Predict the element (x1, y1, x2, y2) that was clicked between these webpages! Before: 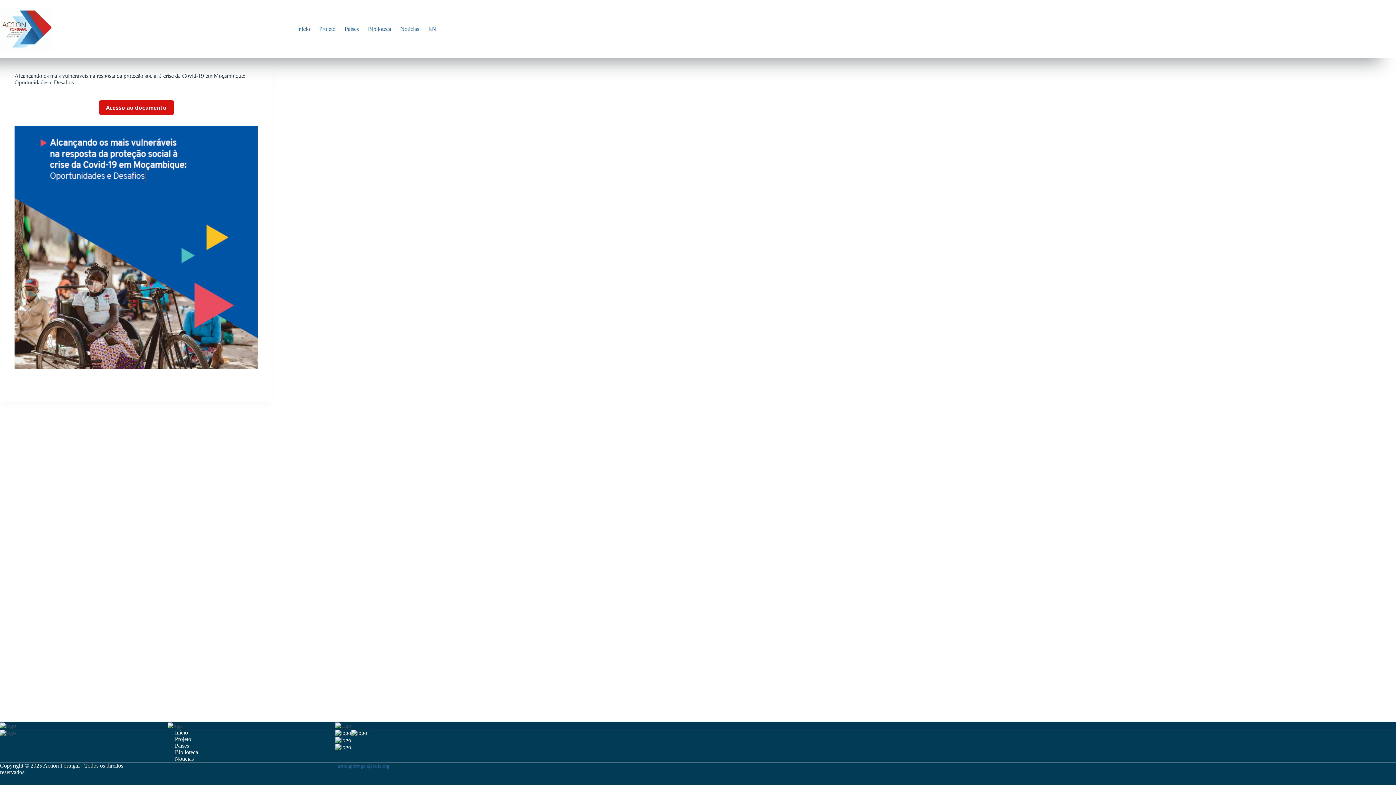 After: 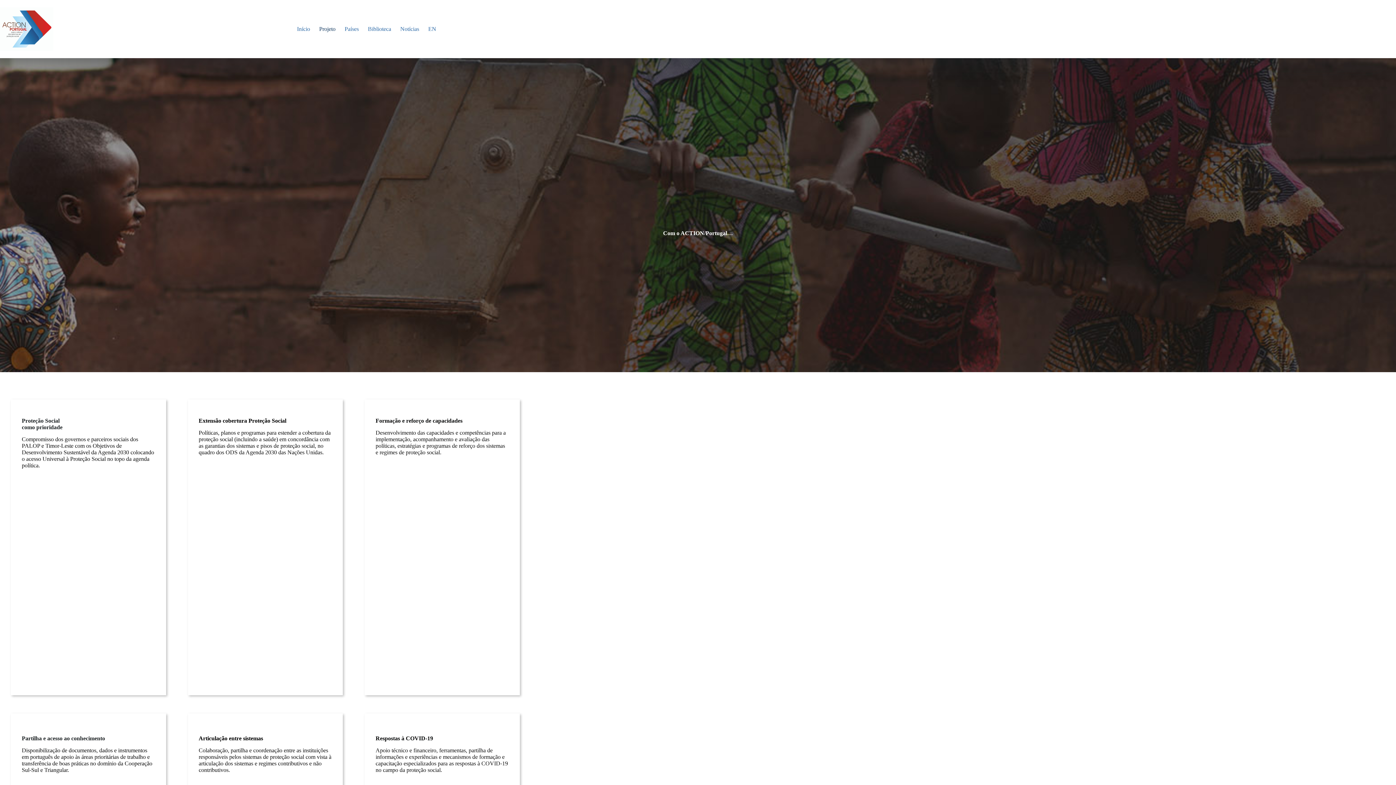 Action: bbox: (170, 736, 273, 742) label: Projeto